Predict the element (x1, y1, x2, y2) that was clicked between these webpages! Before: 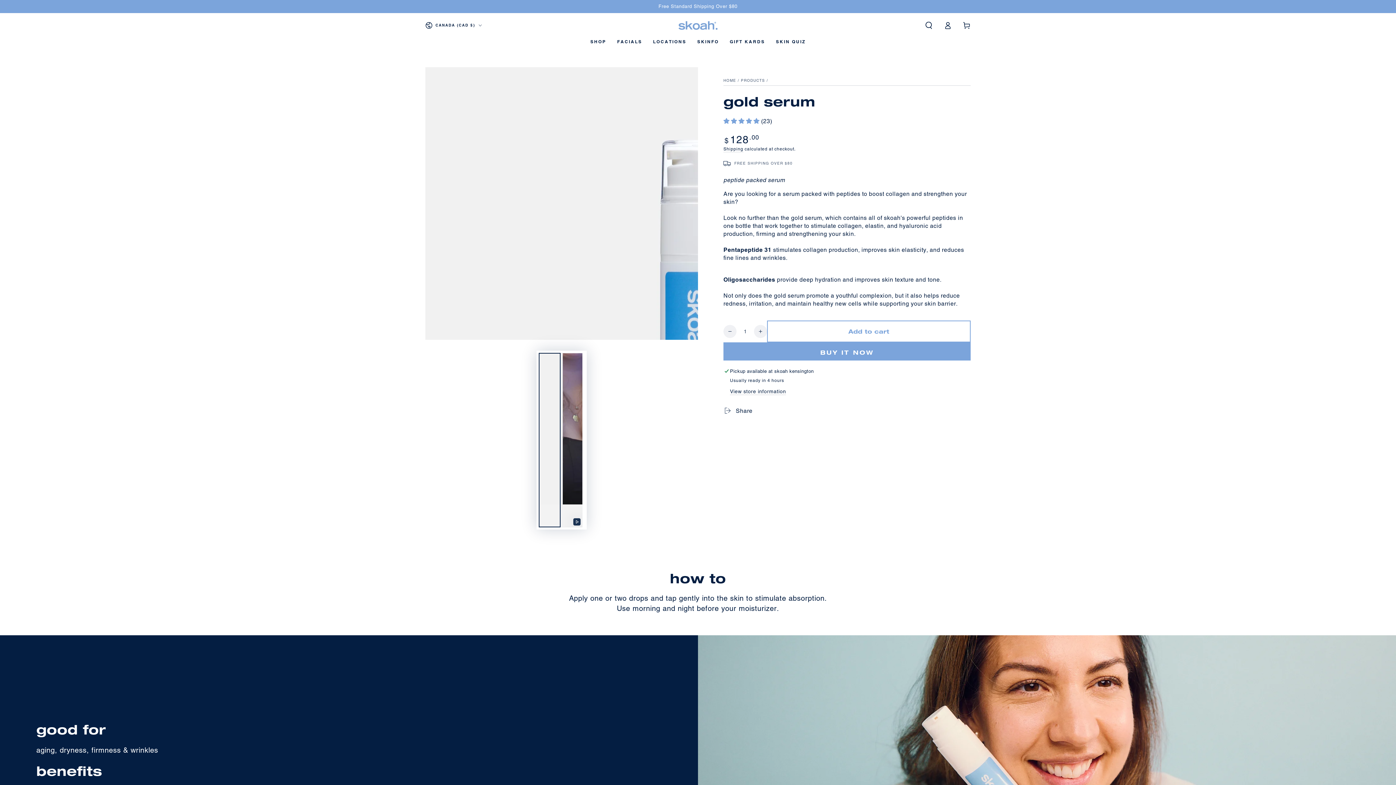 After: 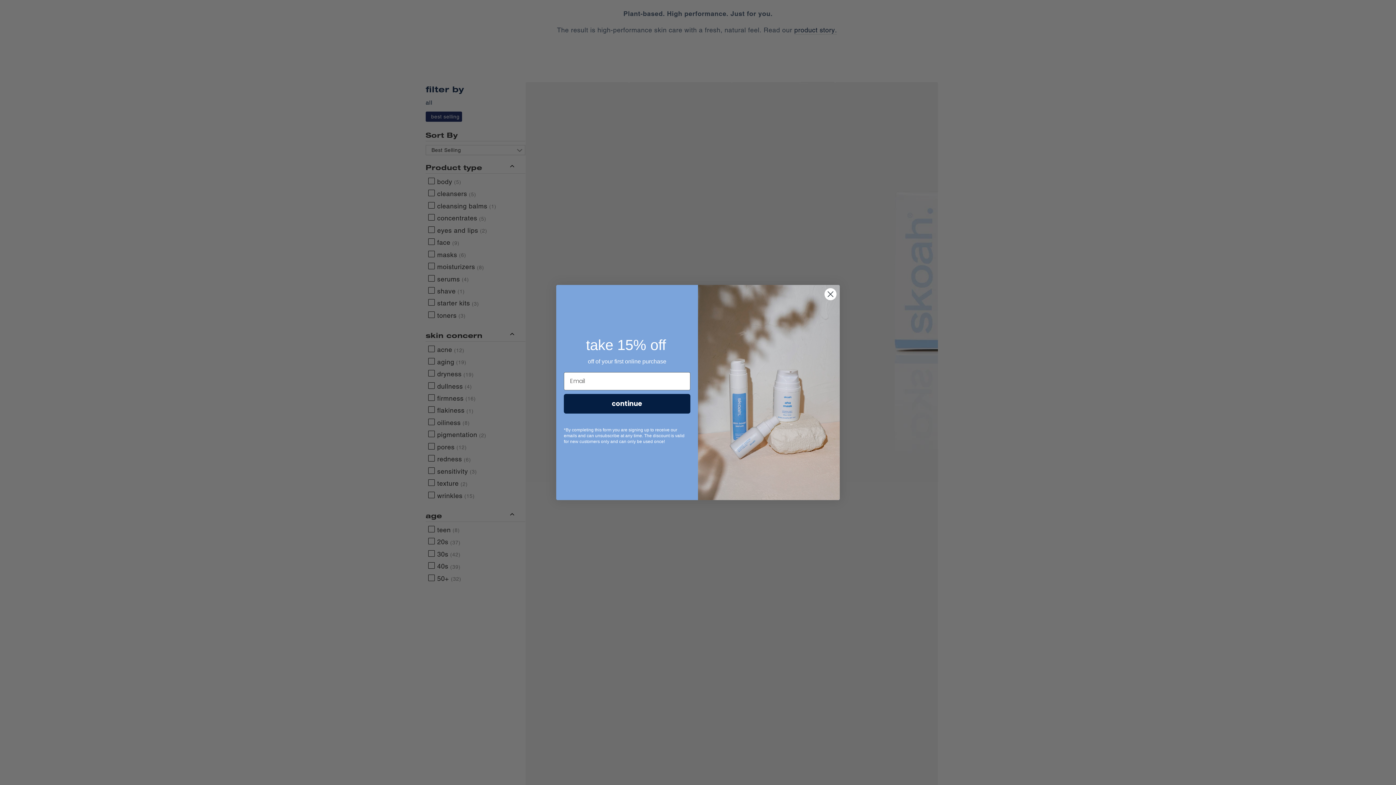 Action: label: Free Standard Shipping Over $80 bbox: (658, 3, 737, 9)